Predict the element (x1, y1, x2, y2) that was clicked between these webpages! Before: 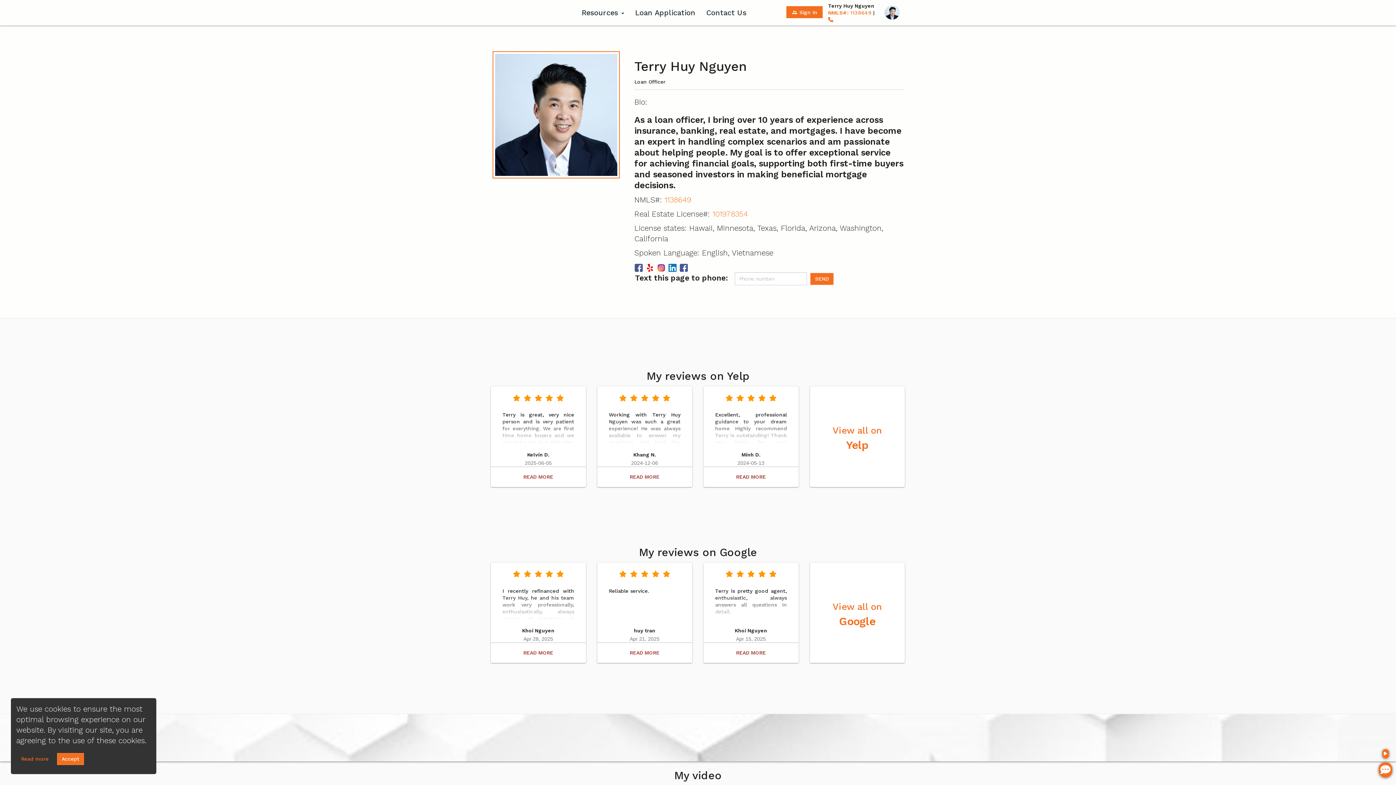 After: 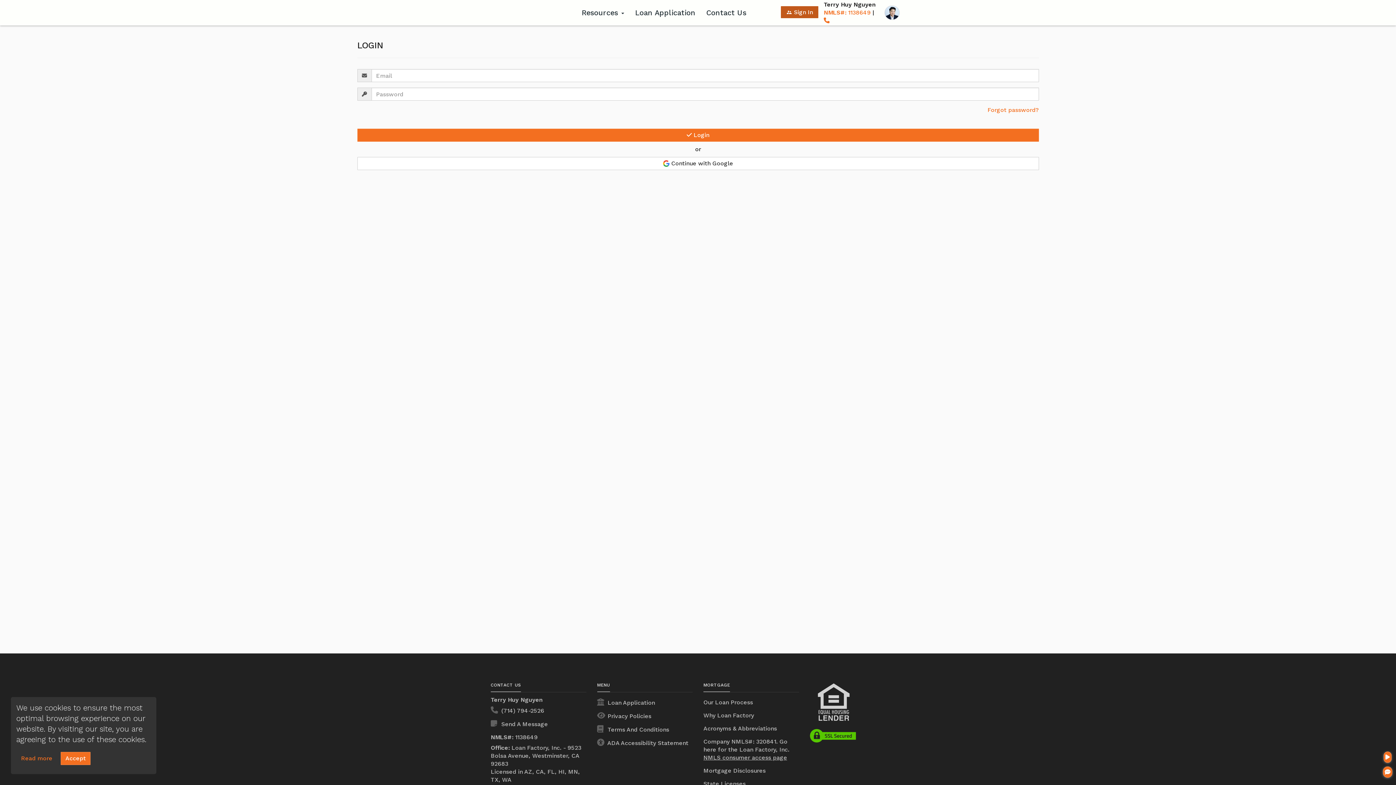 Action: bbox: (805, 6, 832, 17) label: Sign In